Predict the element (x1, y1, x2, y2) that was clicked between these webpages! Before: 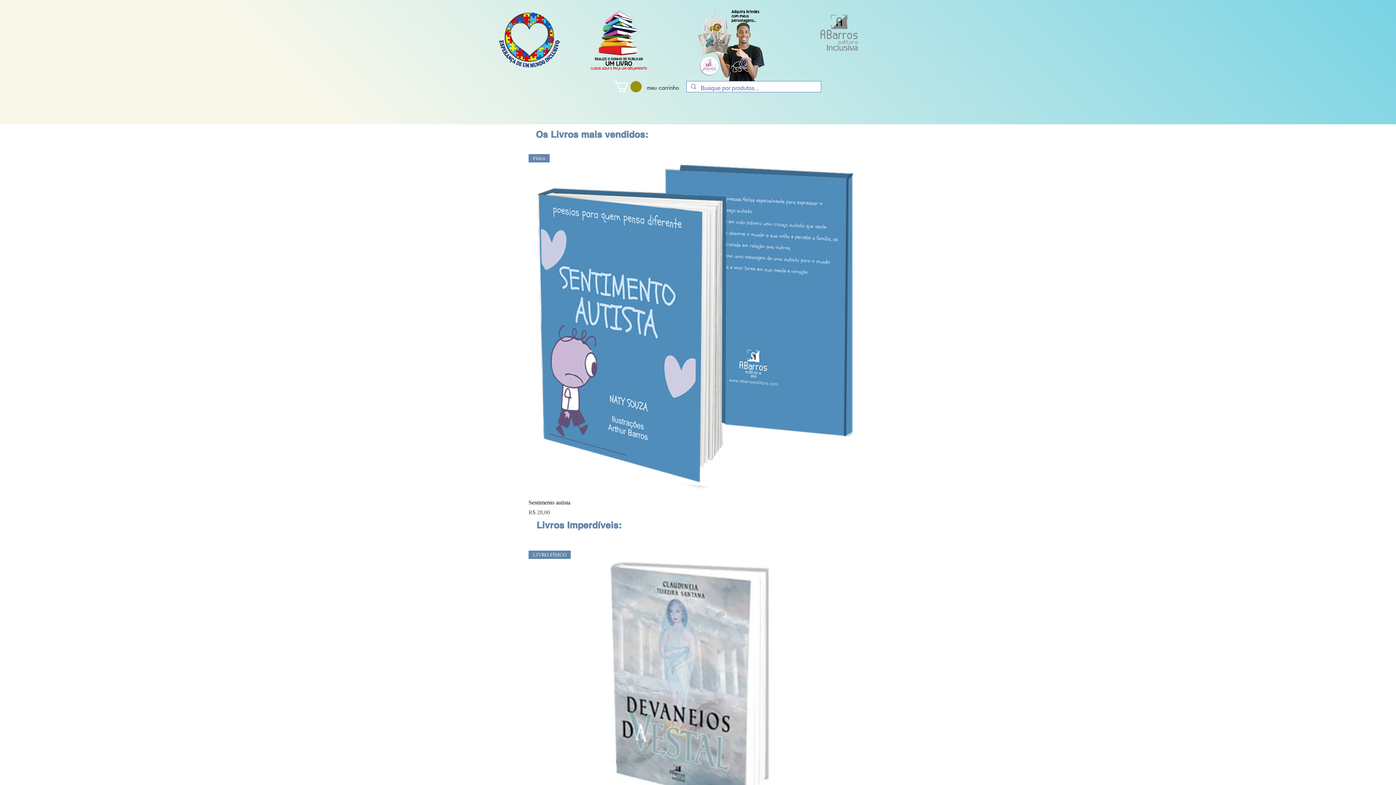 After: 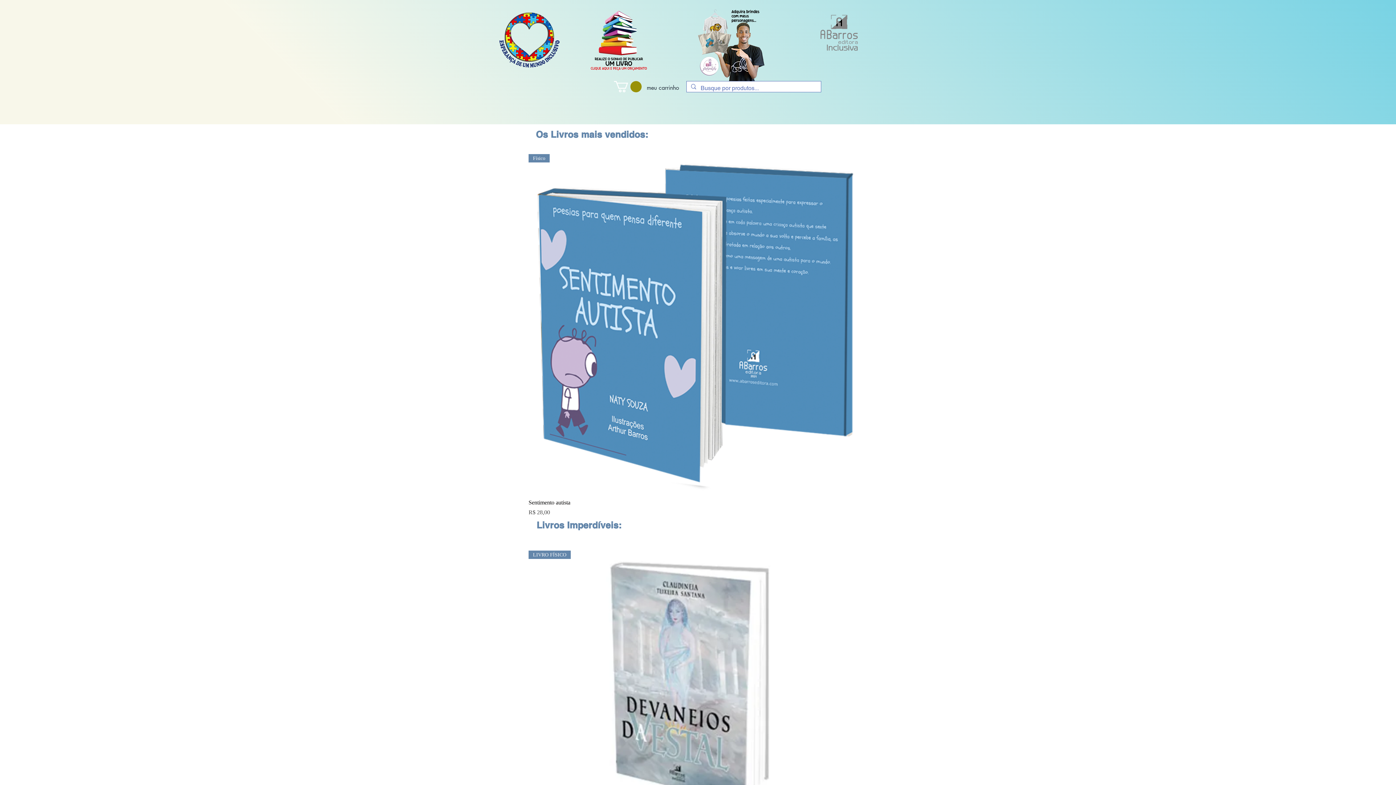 Action: bbox: (695, 8, 764, 81)